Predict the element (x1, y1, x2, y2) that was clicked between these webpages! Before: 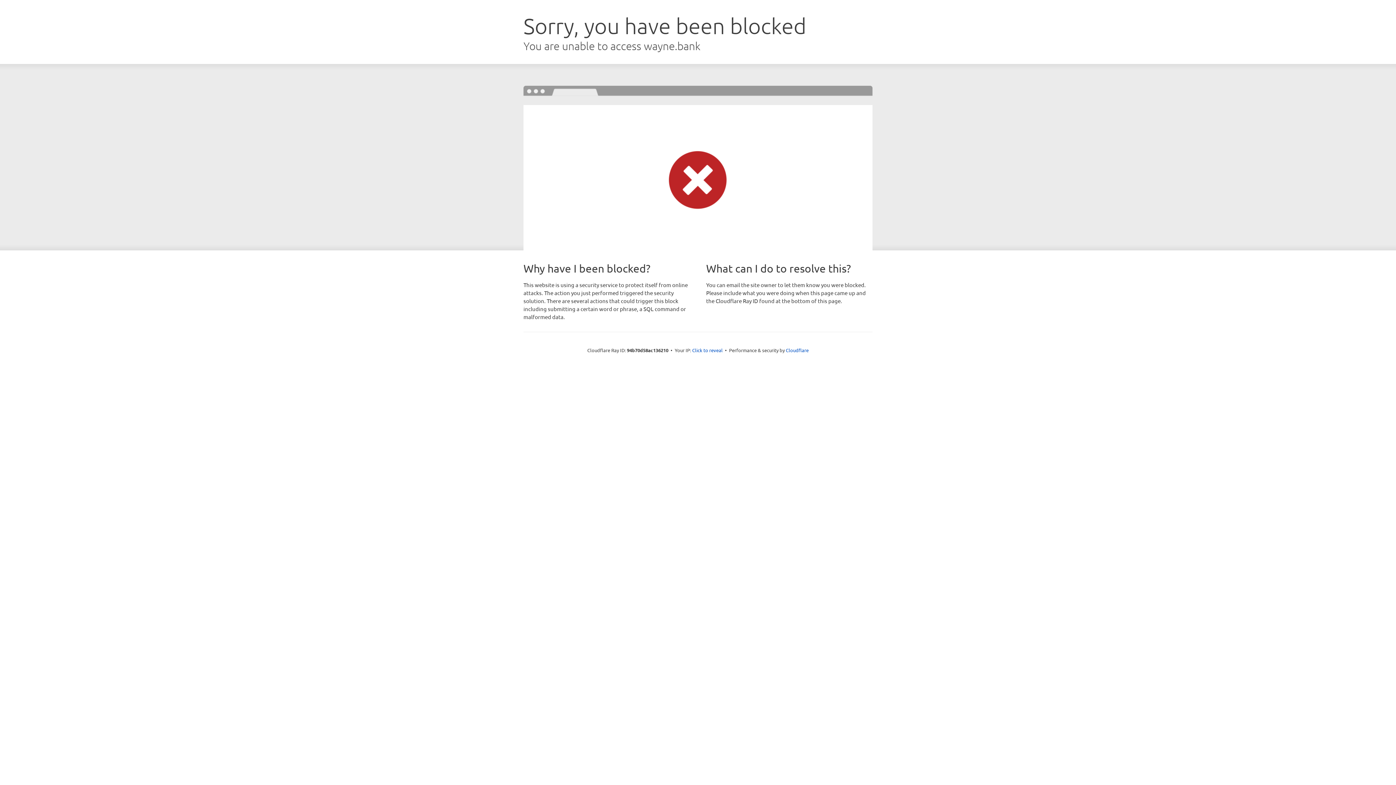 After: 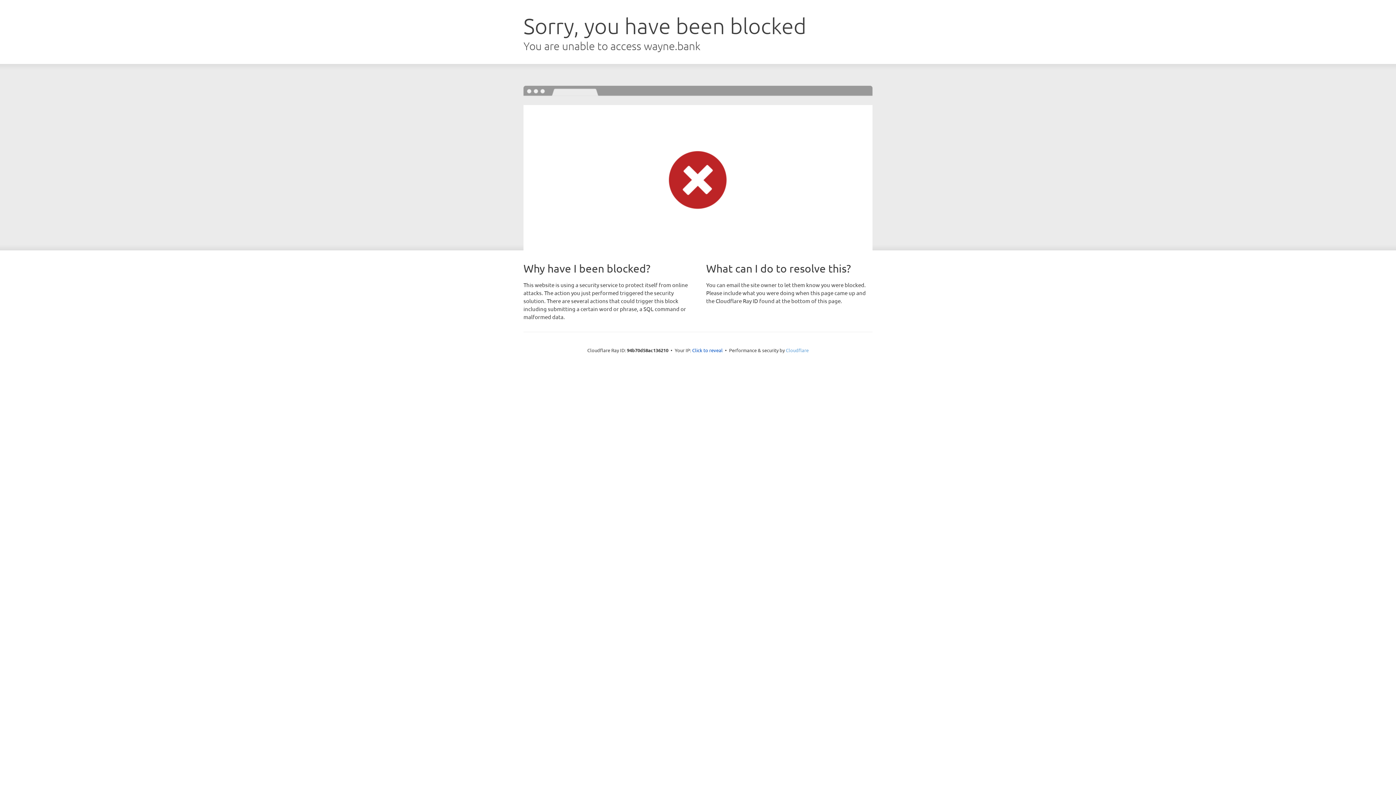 Action: label: Cloudflare bbox: (786, 347, 808, 353)